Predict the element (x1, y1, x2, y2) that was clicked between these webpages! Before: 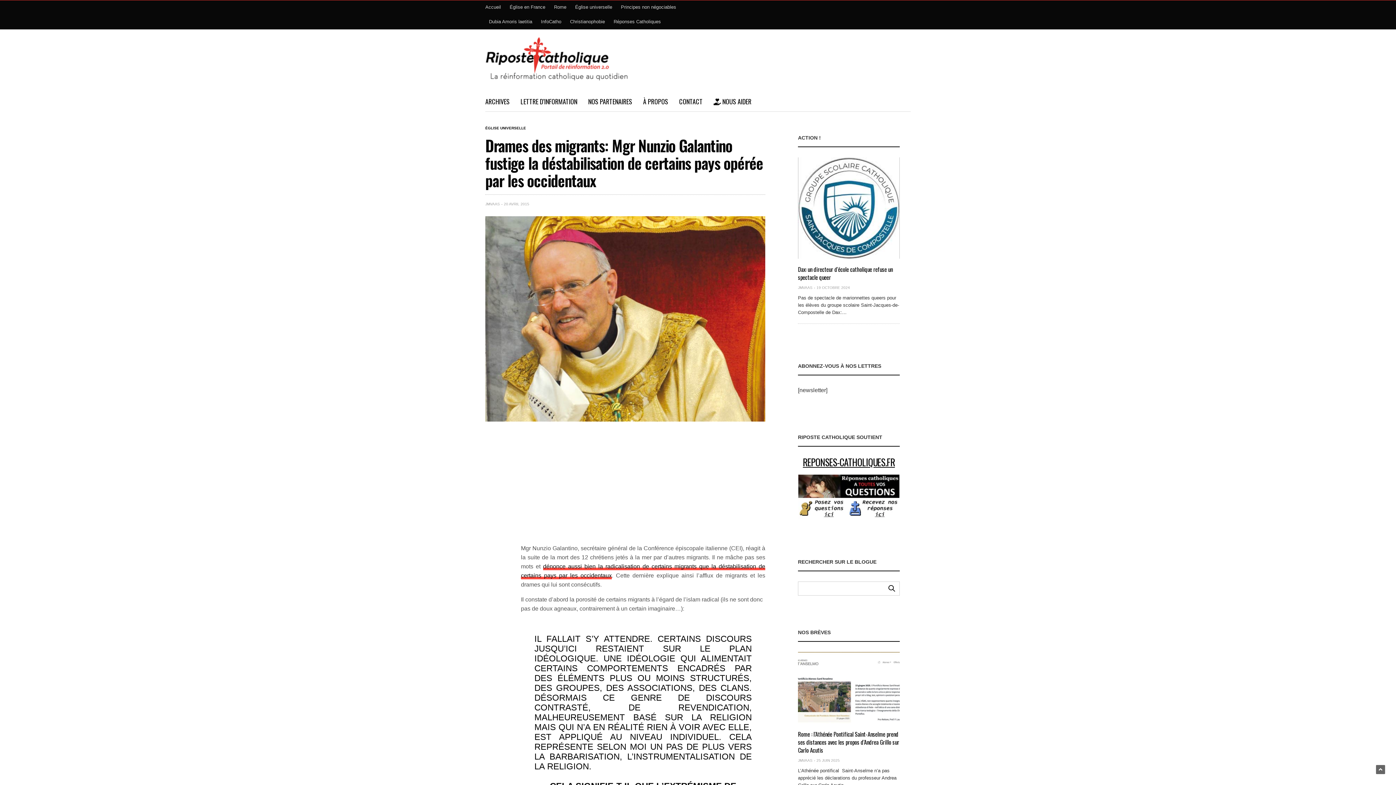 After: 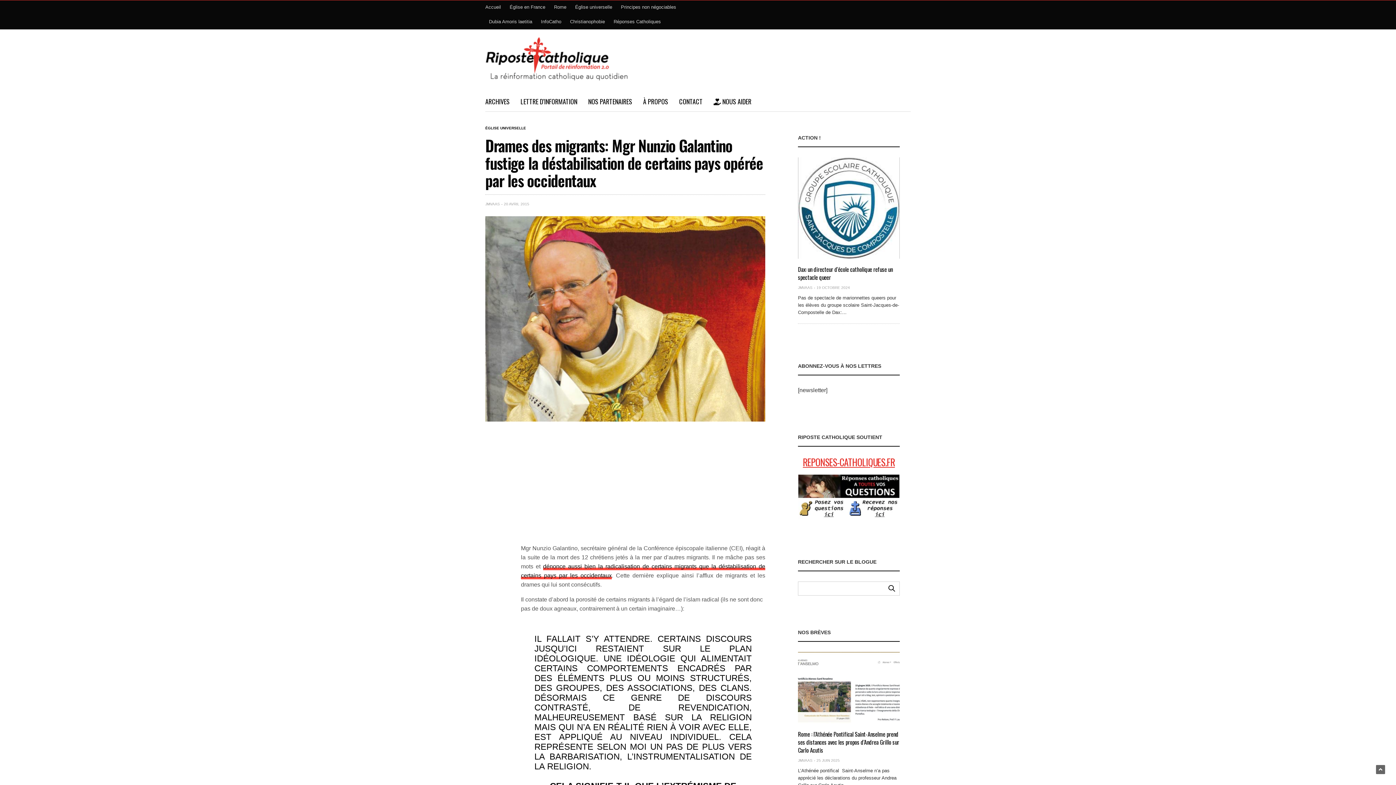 Action: label: REPONSES-CATHOLIQUES.FR bbox: (803, 455, 895, 469)